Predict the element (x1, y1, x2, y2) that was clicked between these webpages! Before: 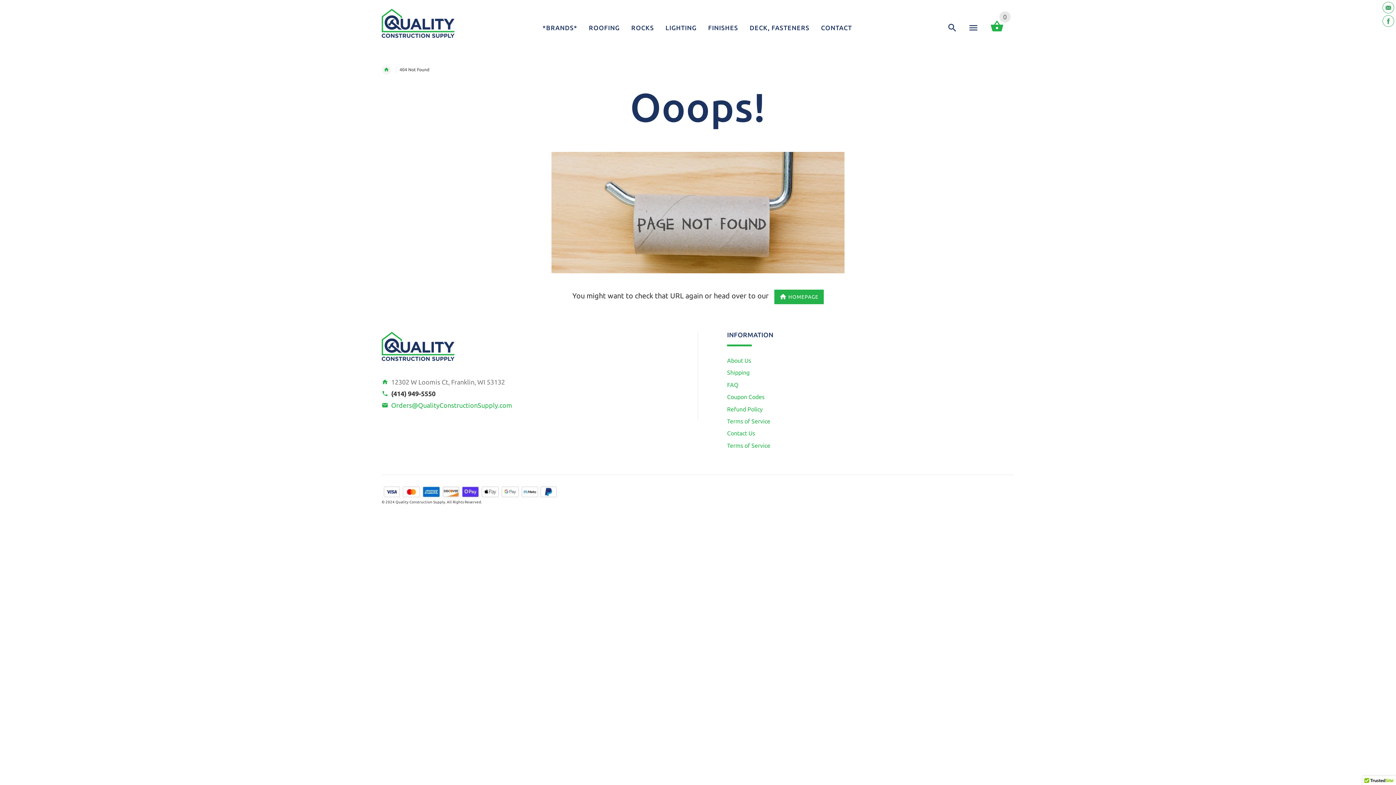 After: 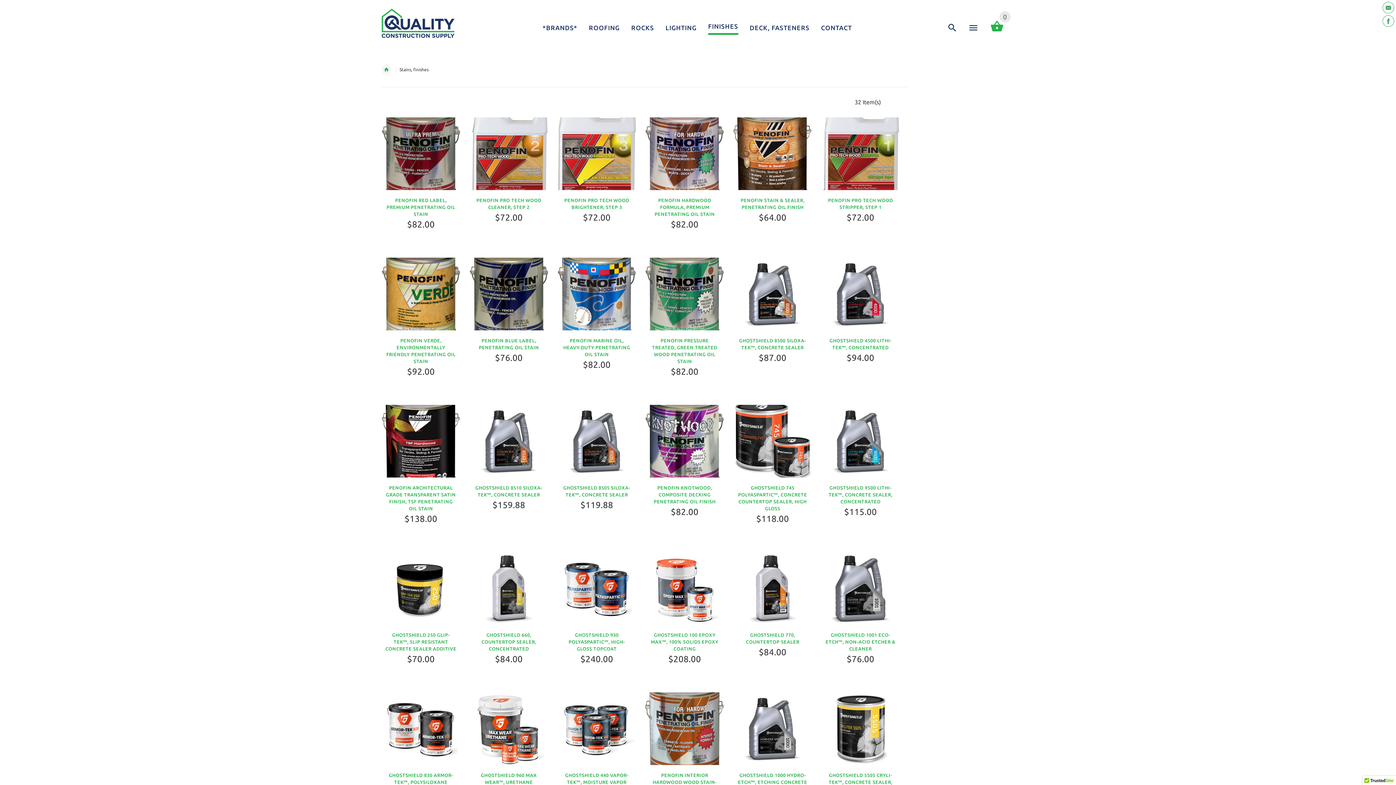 Action: label: FINISHES bbox: (702, 16, 744, 40)